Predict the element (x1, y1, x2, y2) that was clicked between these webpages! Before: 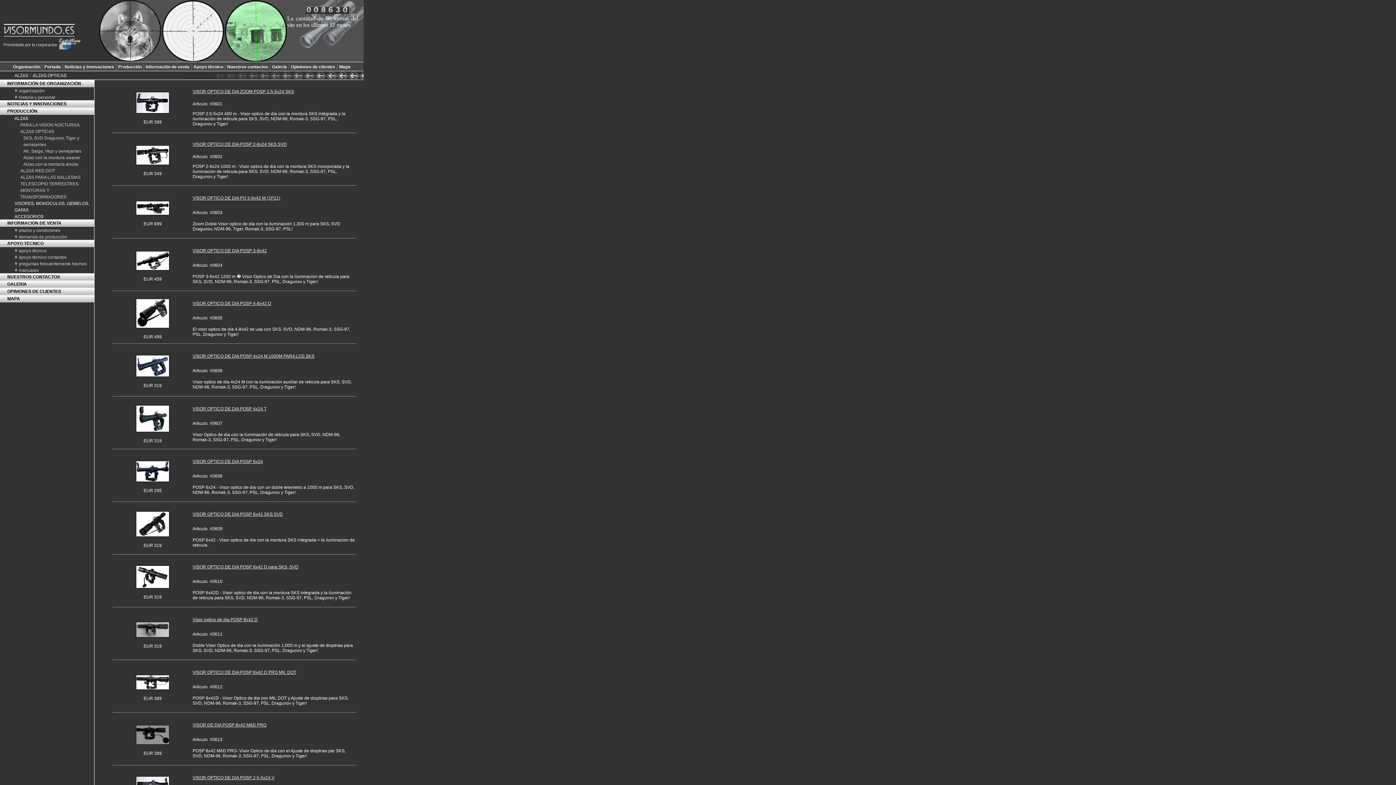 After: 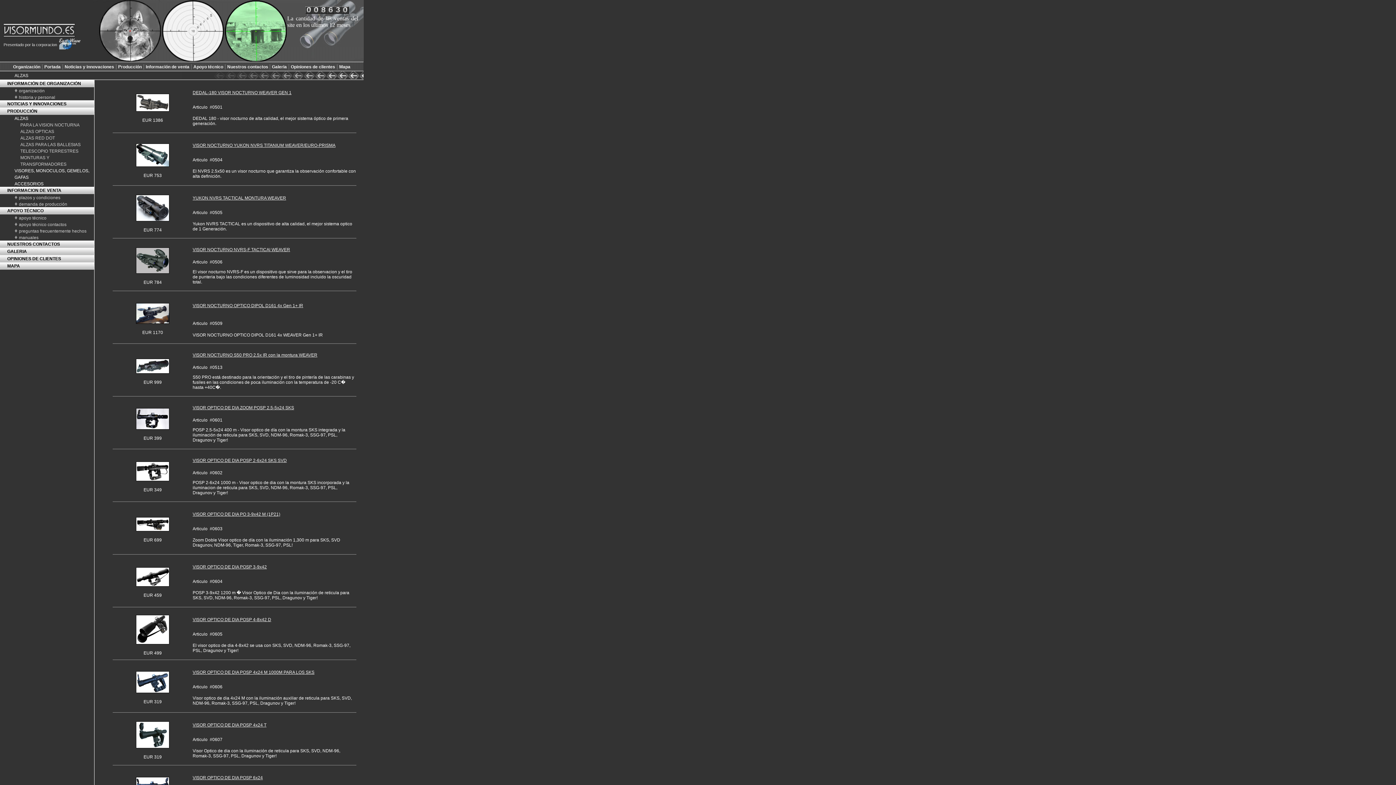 Action: bbox: (14, 116, 28, 121) label: ALZAS